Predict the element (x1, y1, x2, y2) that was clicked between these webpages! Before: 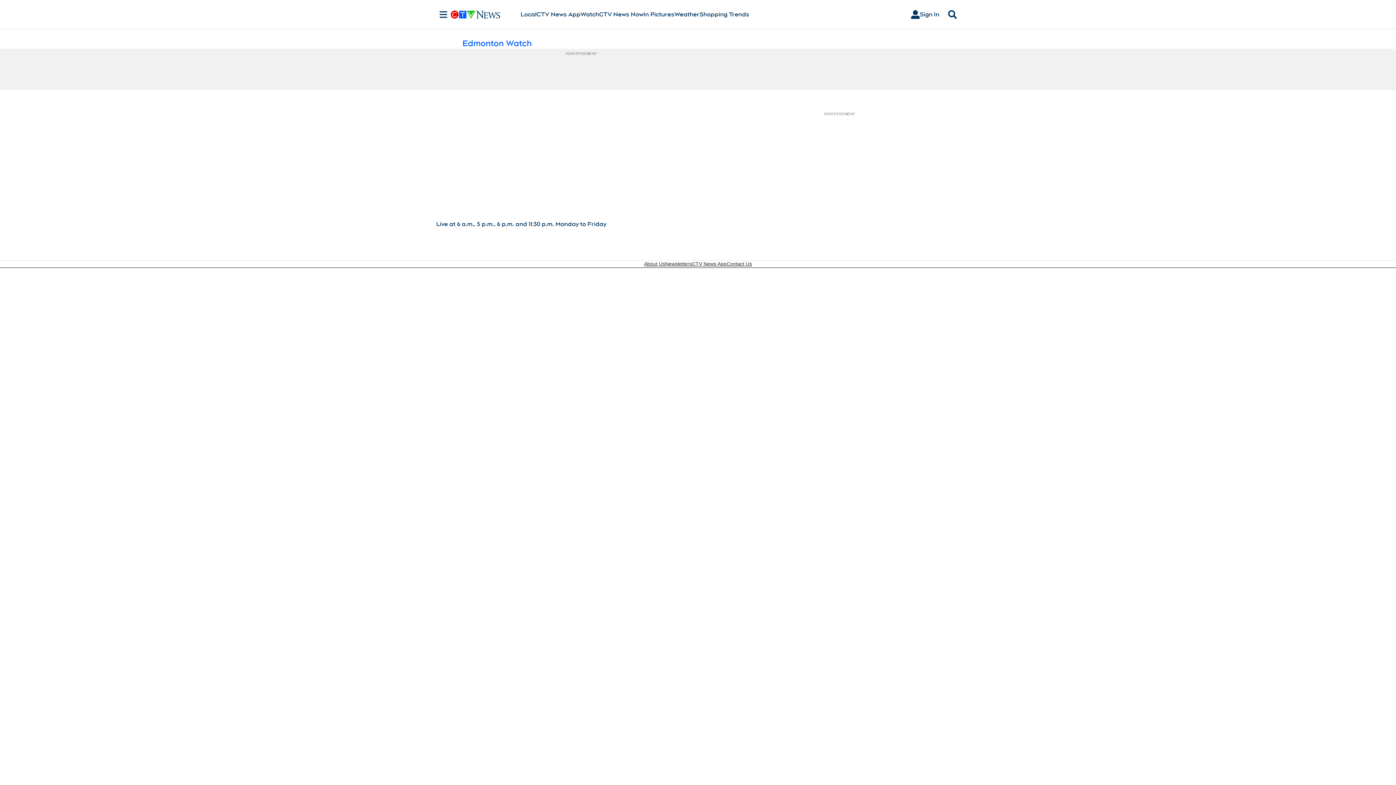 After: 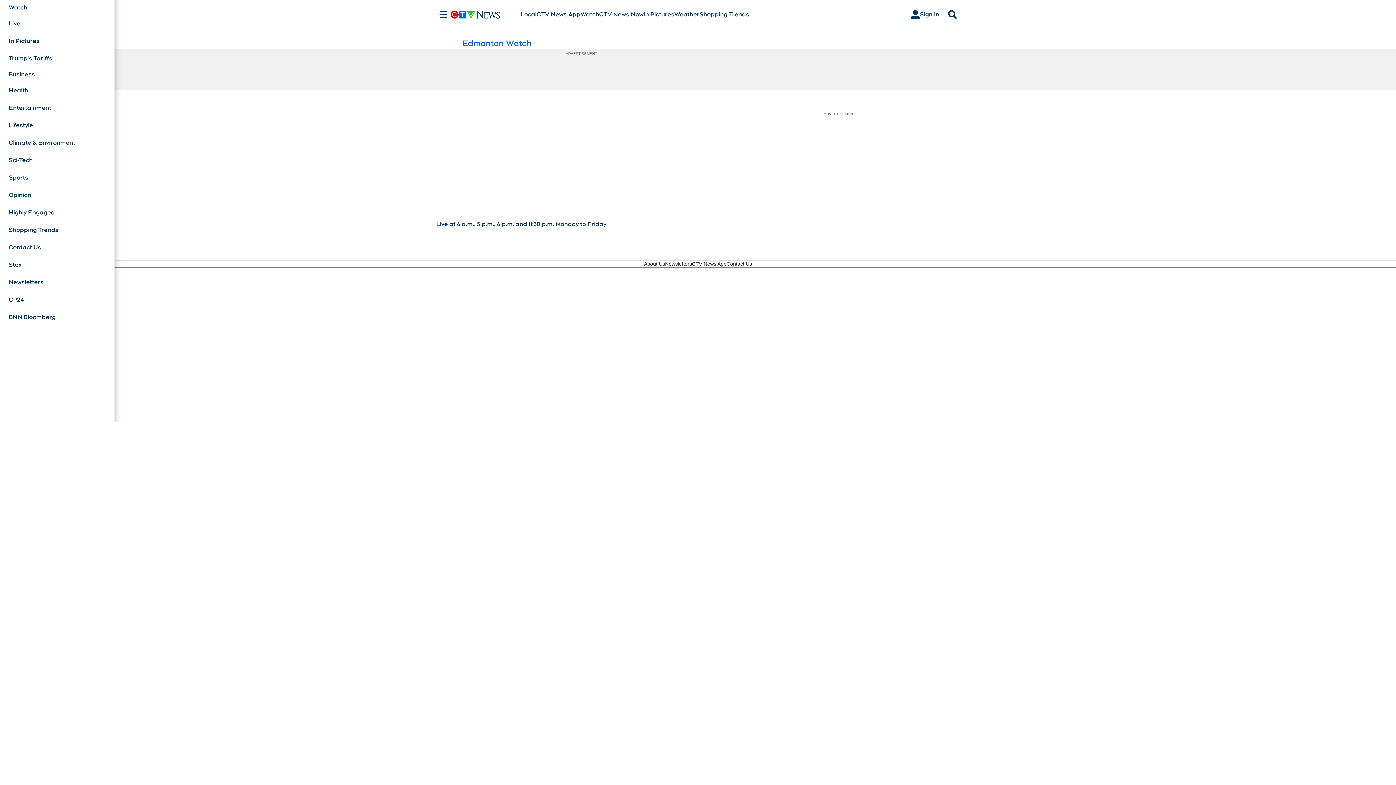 Action: label: Sections bbox: (436, 10, 450, 18)